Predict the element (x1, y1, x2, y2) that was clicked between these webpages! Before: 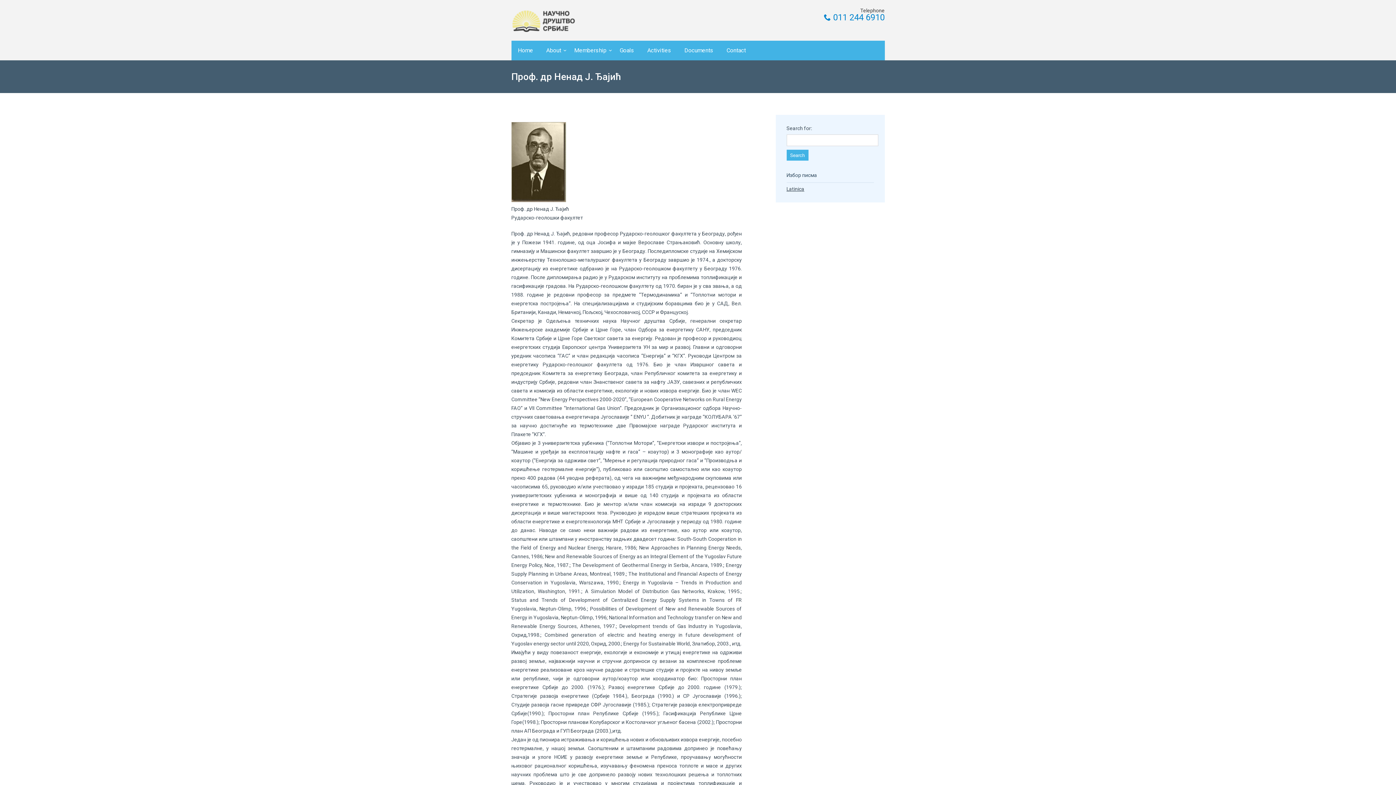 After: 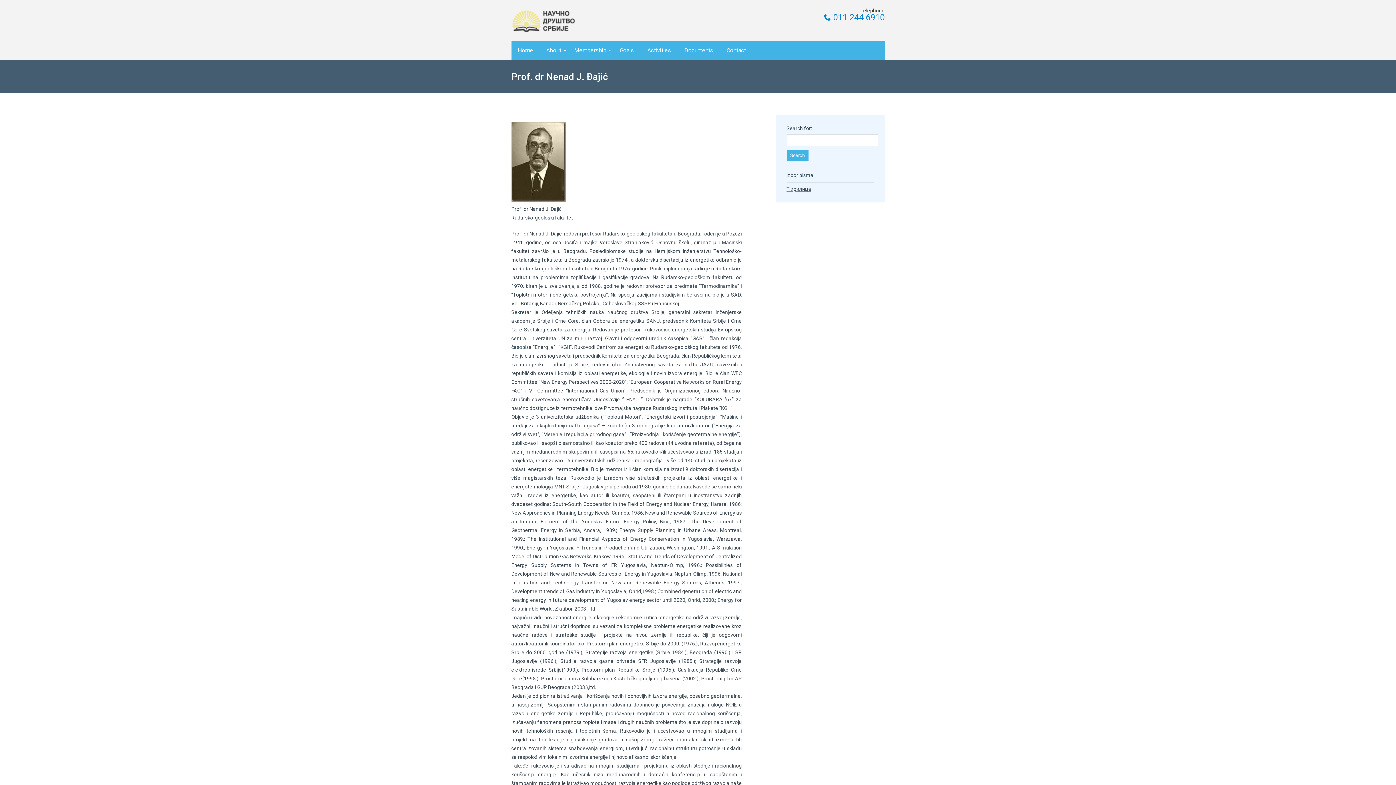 Action: label: Latinica bbox: (786, 186, 804, 192)